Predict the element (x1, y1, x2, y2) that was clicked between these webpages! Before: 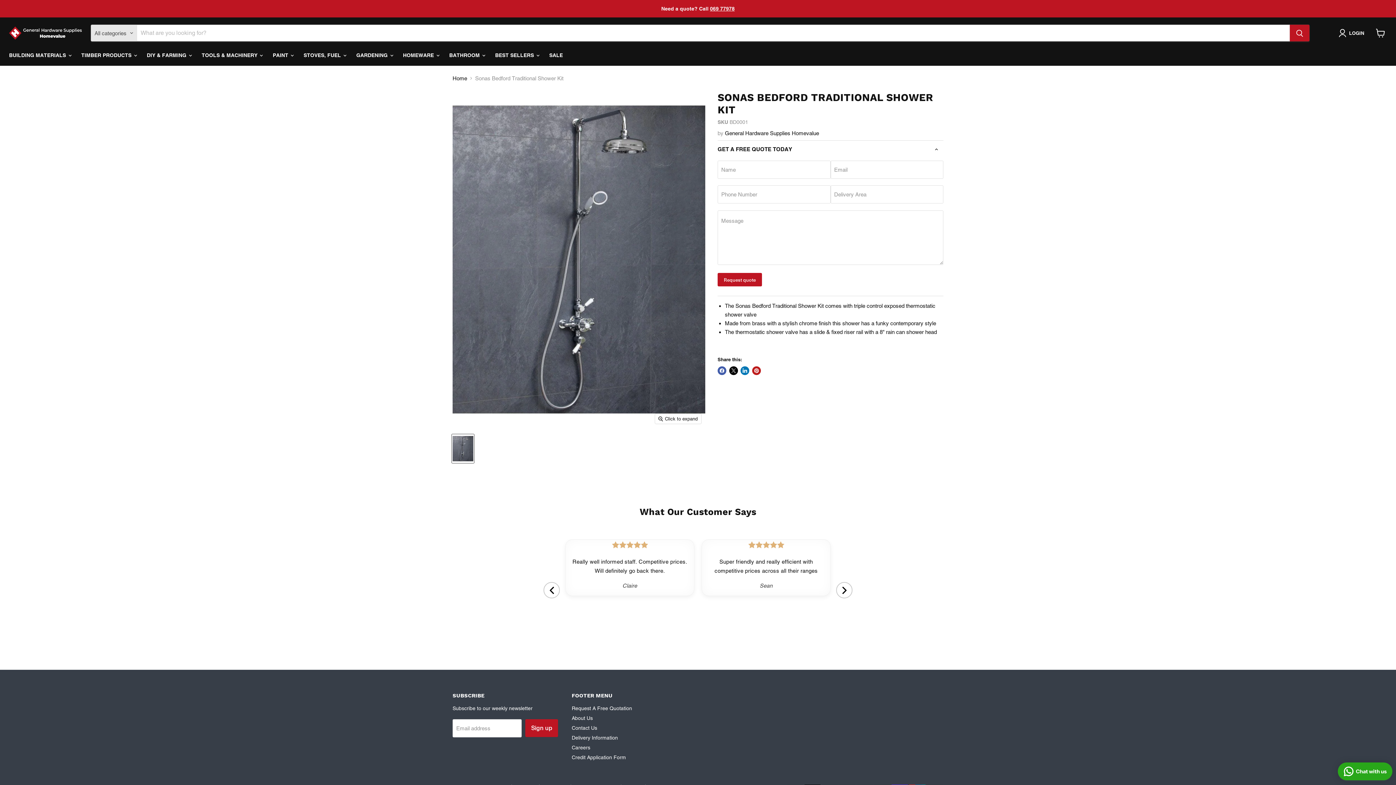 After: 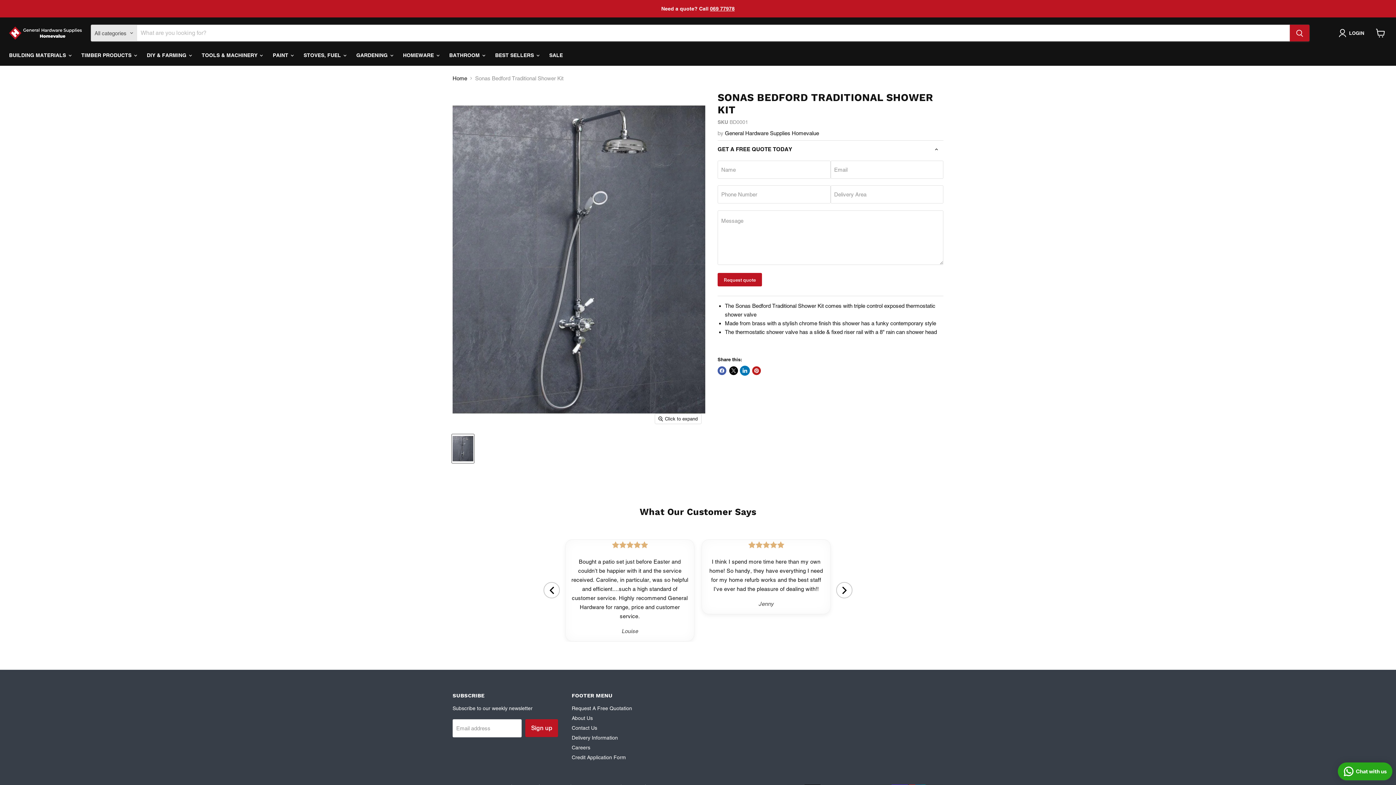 Action: bbox: (740, 366, 749, 375) label: Share on LinkedIn